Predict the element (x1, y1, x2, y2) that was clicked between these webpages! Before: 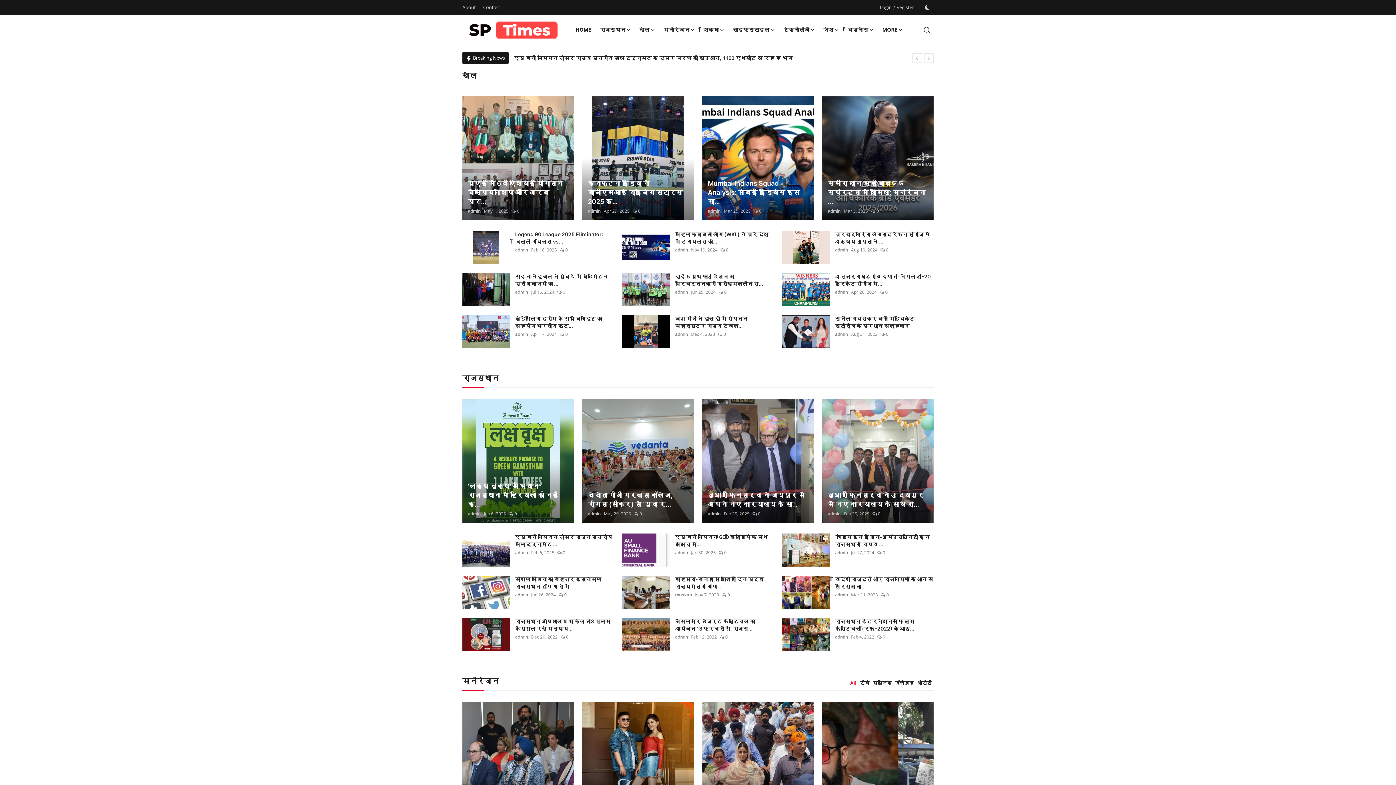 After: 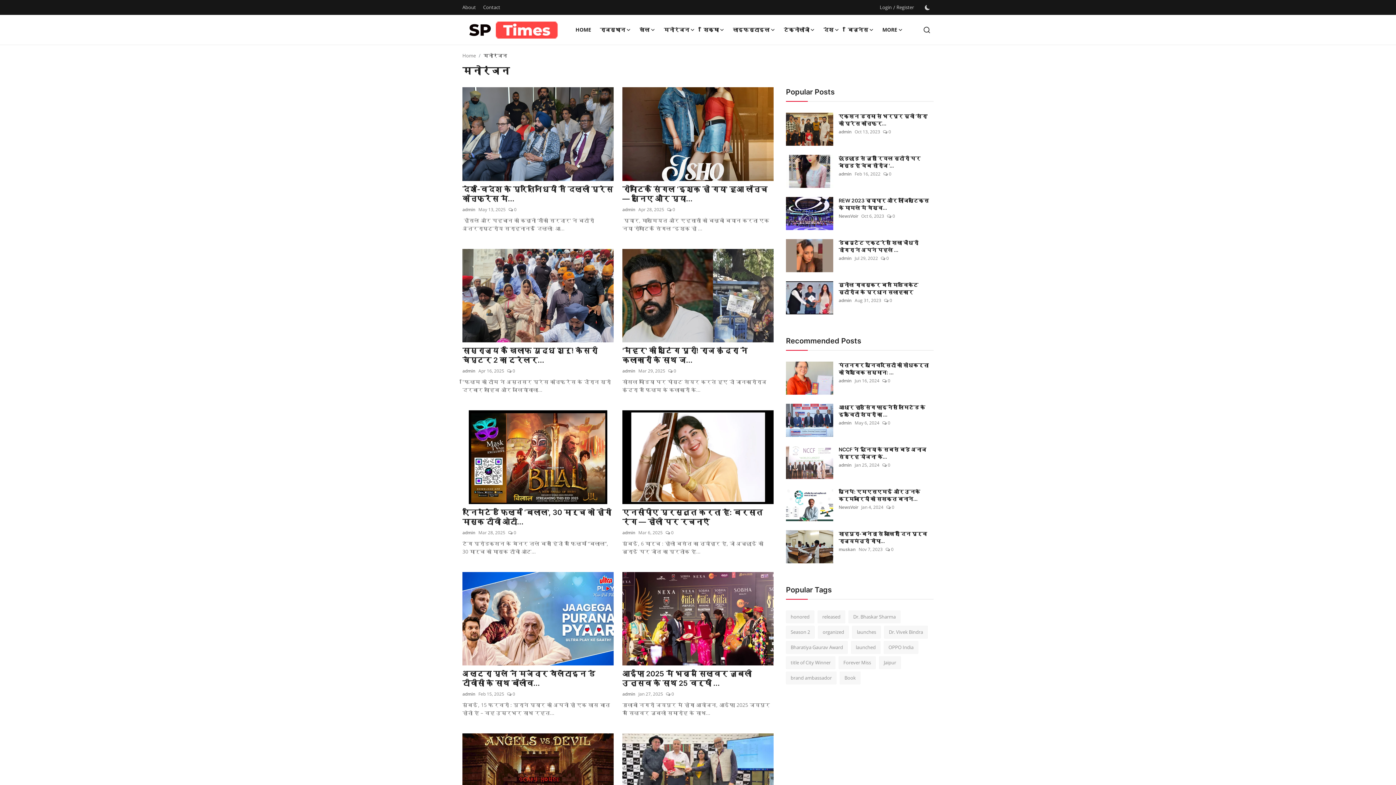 Action: label: मनोरंजन bbox: (659, 14, 699, 44)